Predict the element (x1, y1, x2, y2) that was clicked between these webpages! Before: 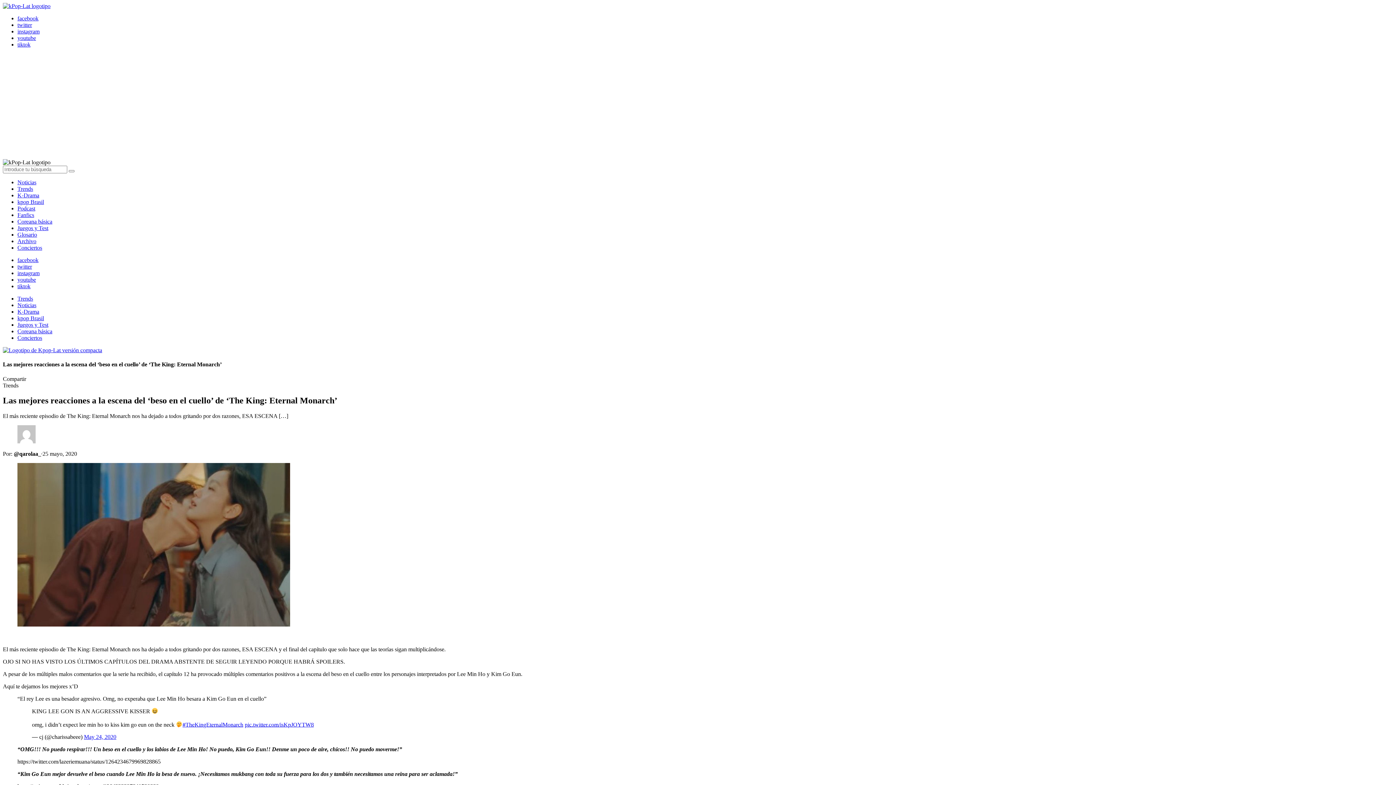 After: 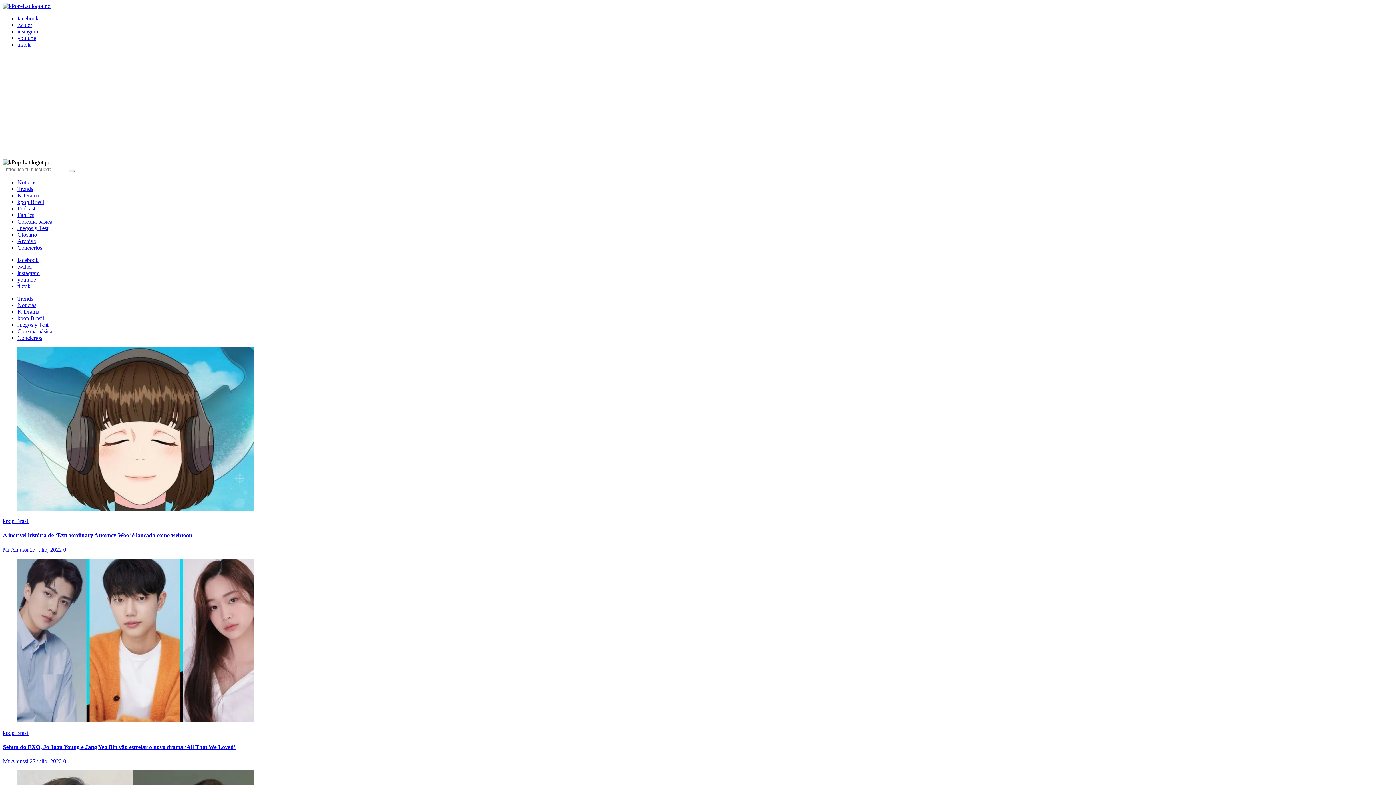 Action: bbox: (17, 315, 44, 321) label: kpop Brasil